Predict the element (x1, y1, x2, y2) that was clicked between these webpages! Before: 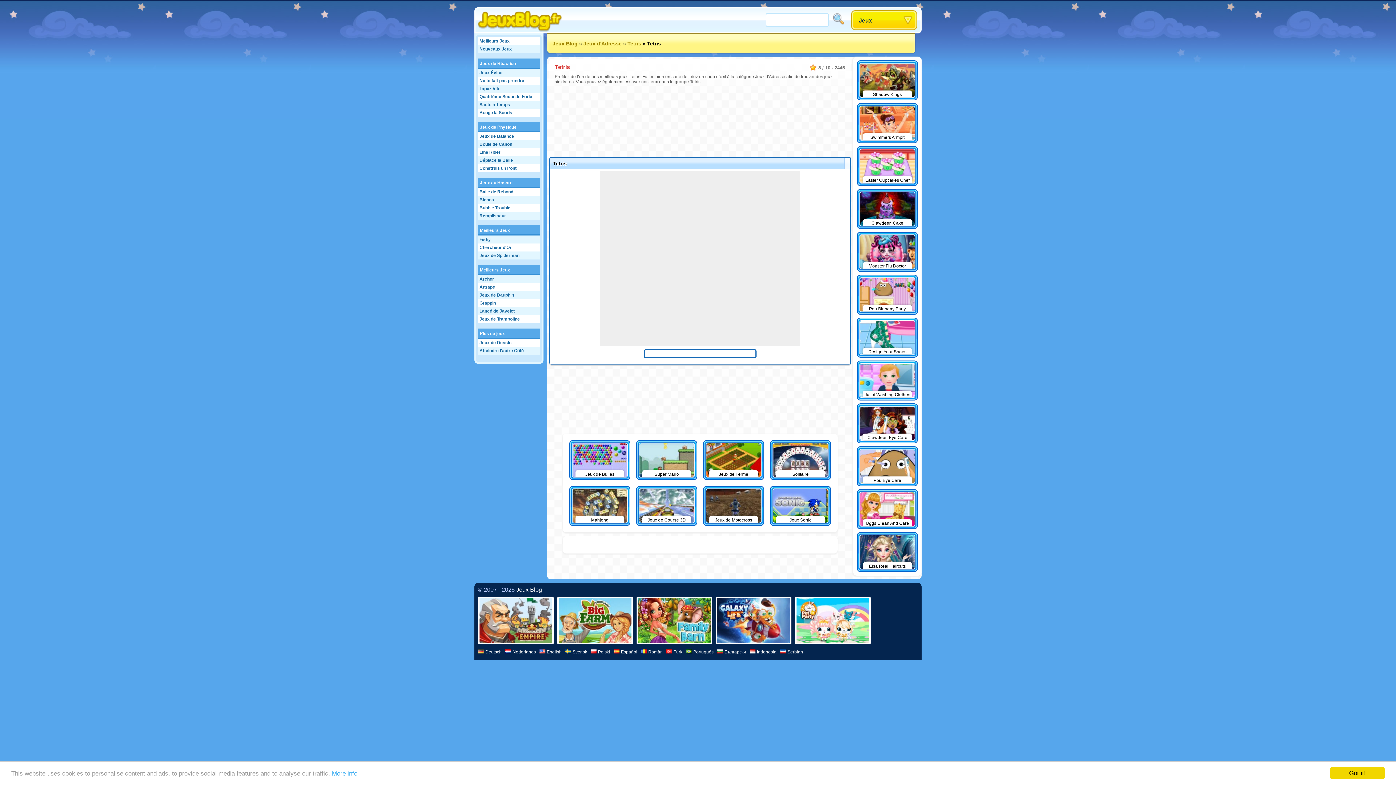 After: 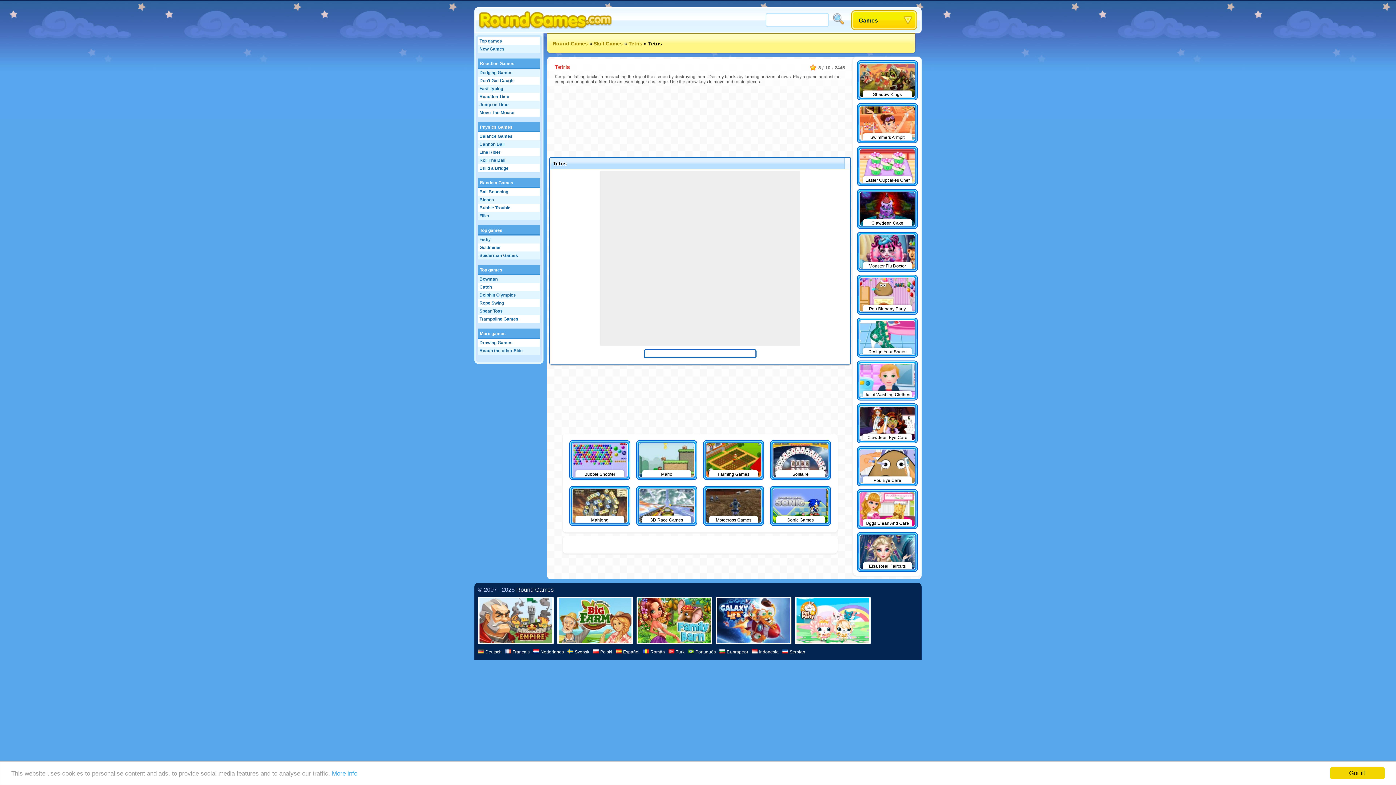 Action: bbox: (539, 649, 561, 654) label: English